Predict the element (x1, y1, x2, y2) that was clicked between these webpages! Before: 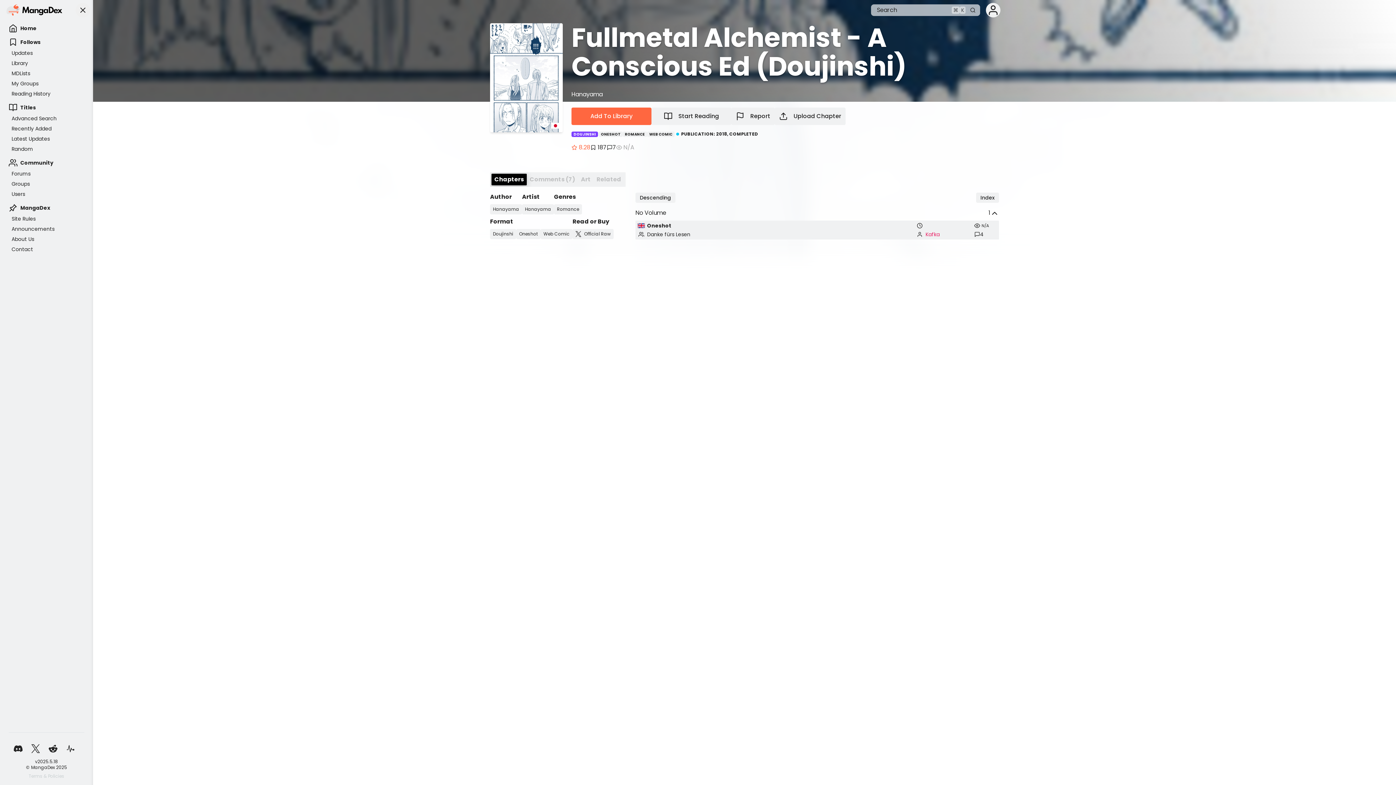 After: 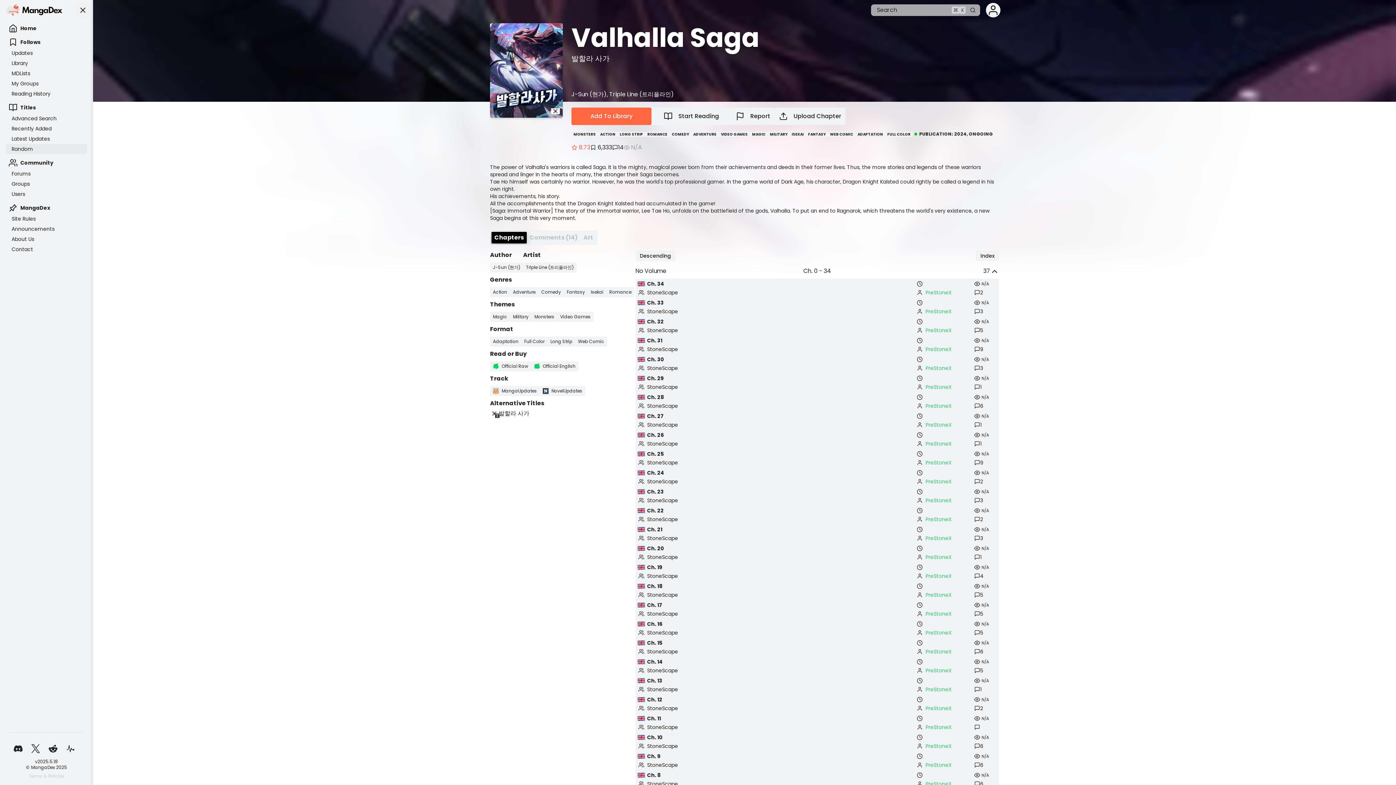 Action: bbox: (5, 144, 87, 154) label: Random